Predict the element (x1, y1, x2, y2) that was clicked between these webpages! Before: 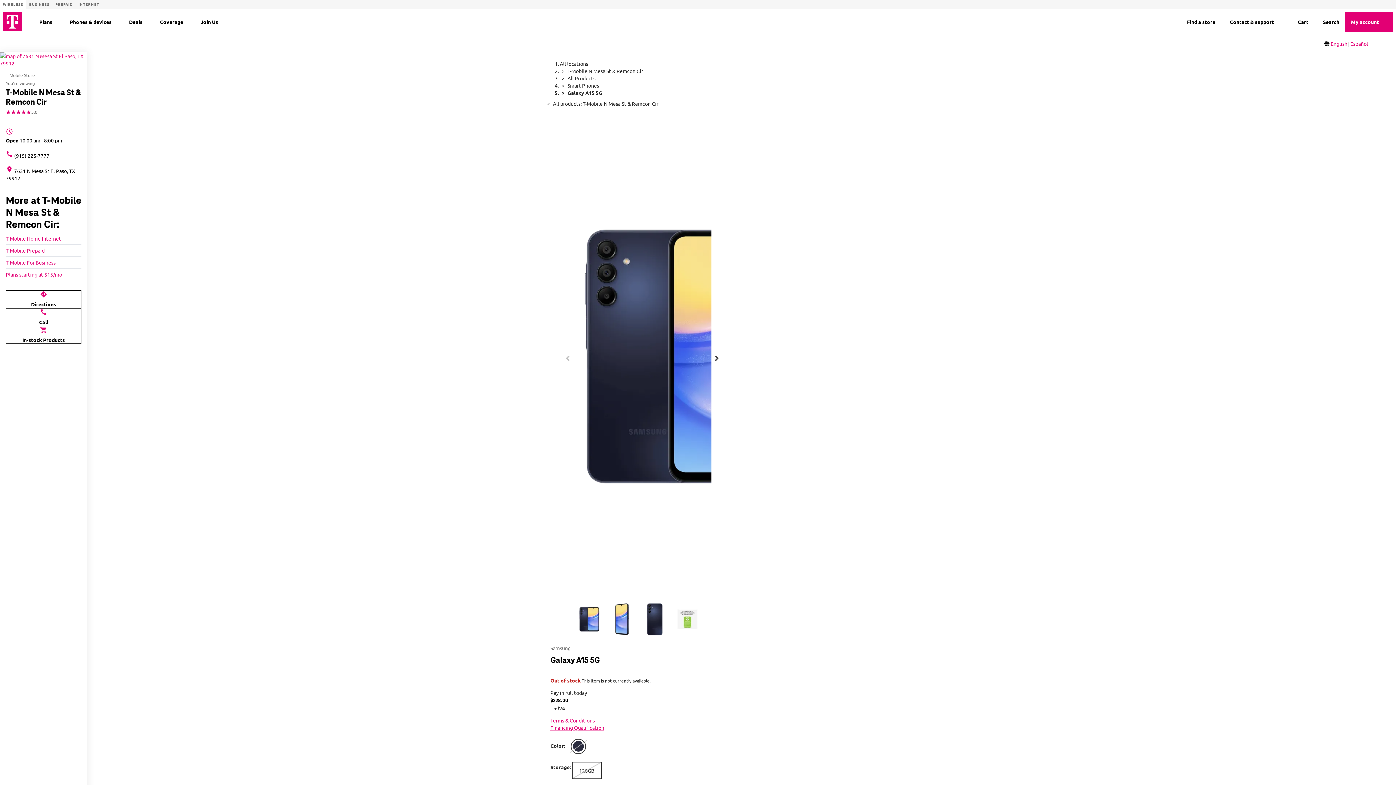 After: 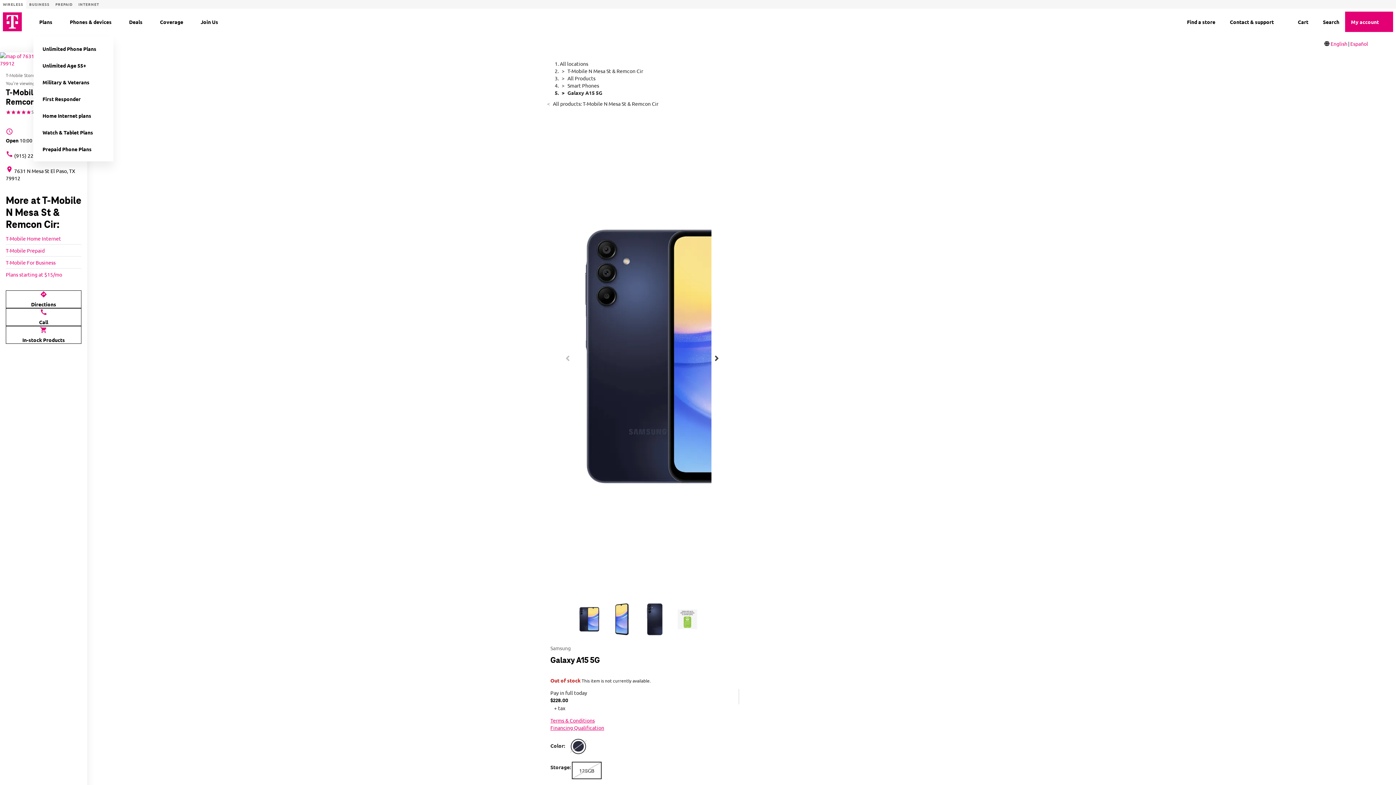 Action: label: Plans menu bbox: (52, 17, 61, 26)